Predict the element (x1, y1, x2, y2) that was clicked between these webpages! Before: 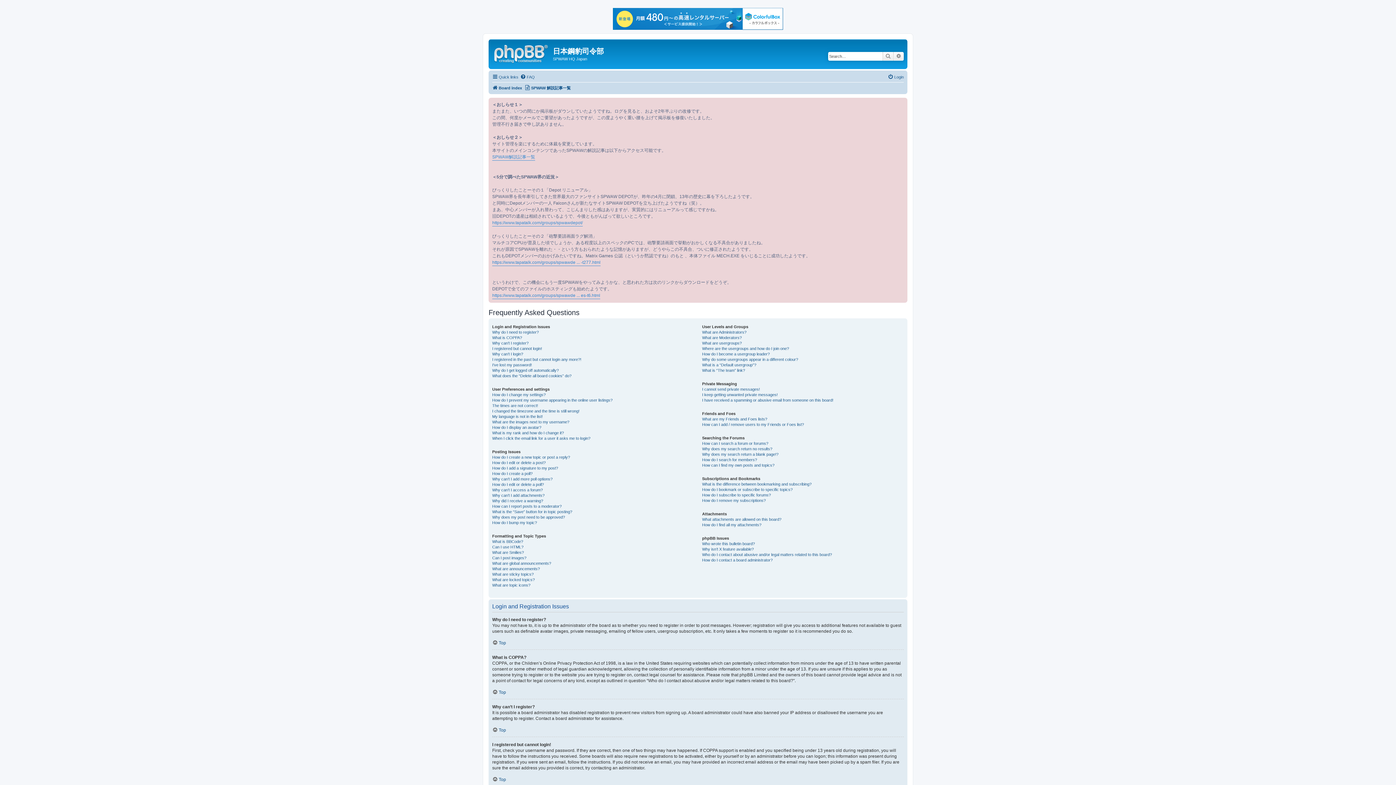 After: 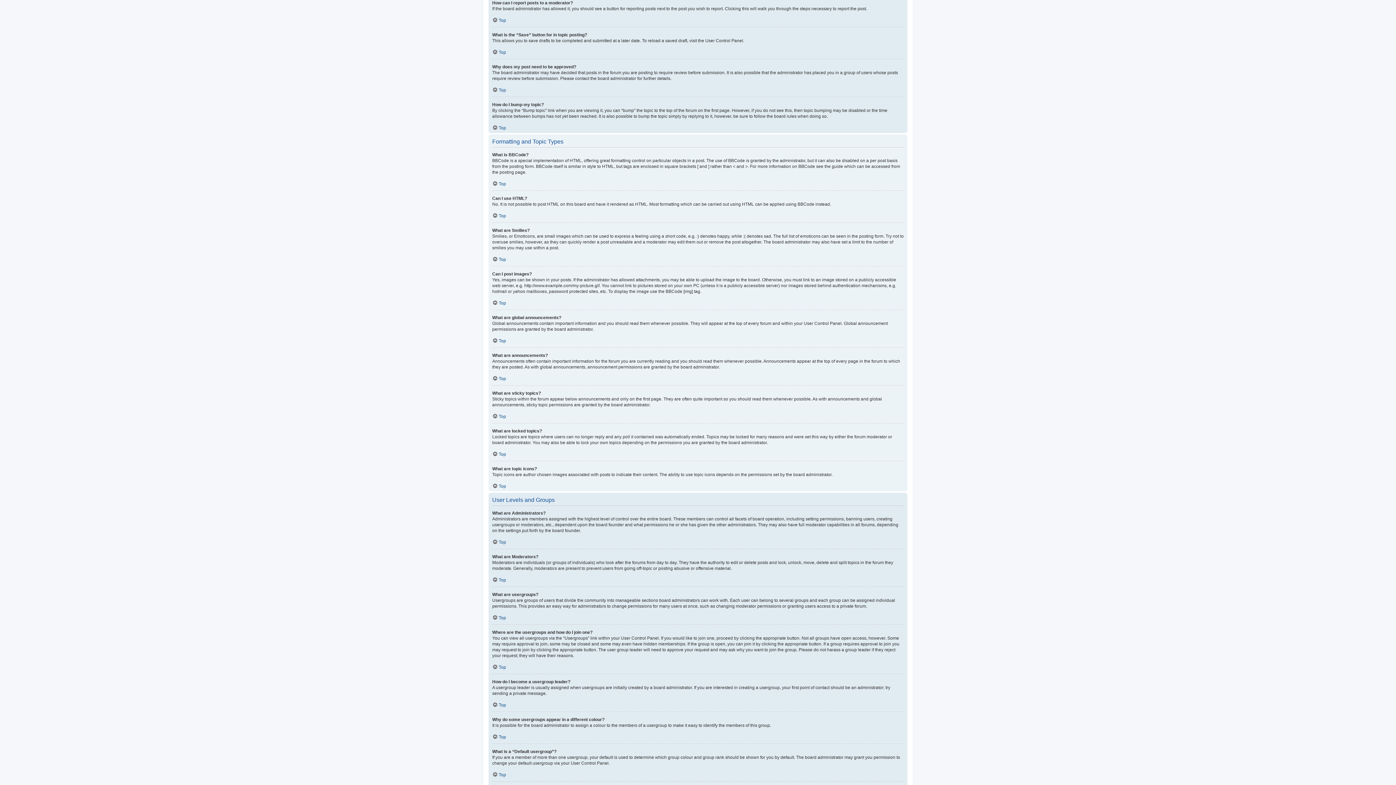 Action: bbox: (492, 504, 561, 509) label: How can I report posts to a moderator?